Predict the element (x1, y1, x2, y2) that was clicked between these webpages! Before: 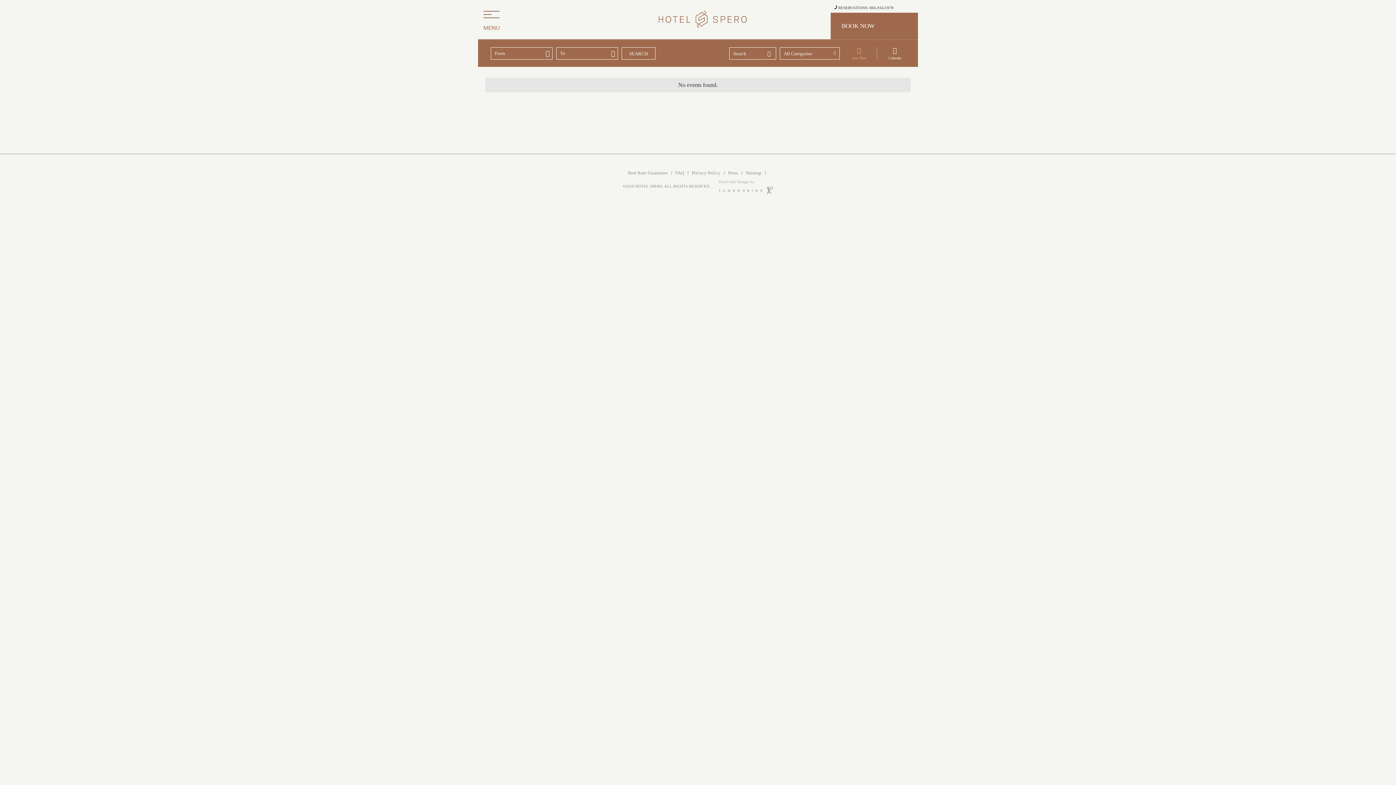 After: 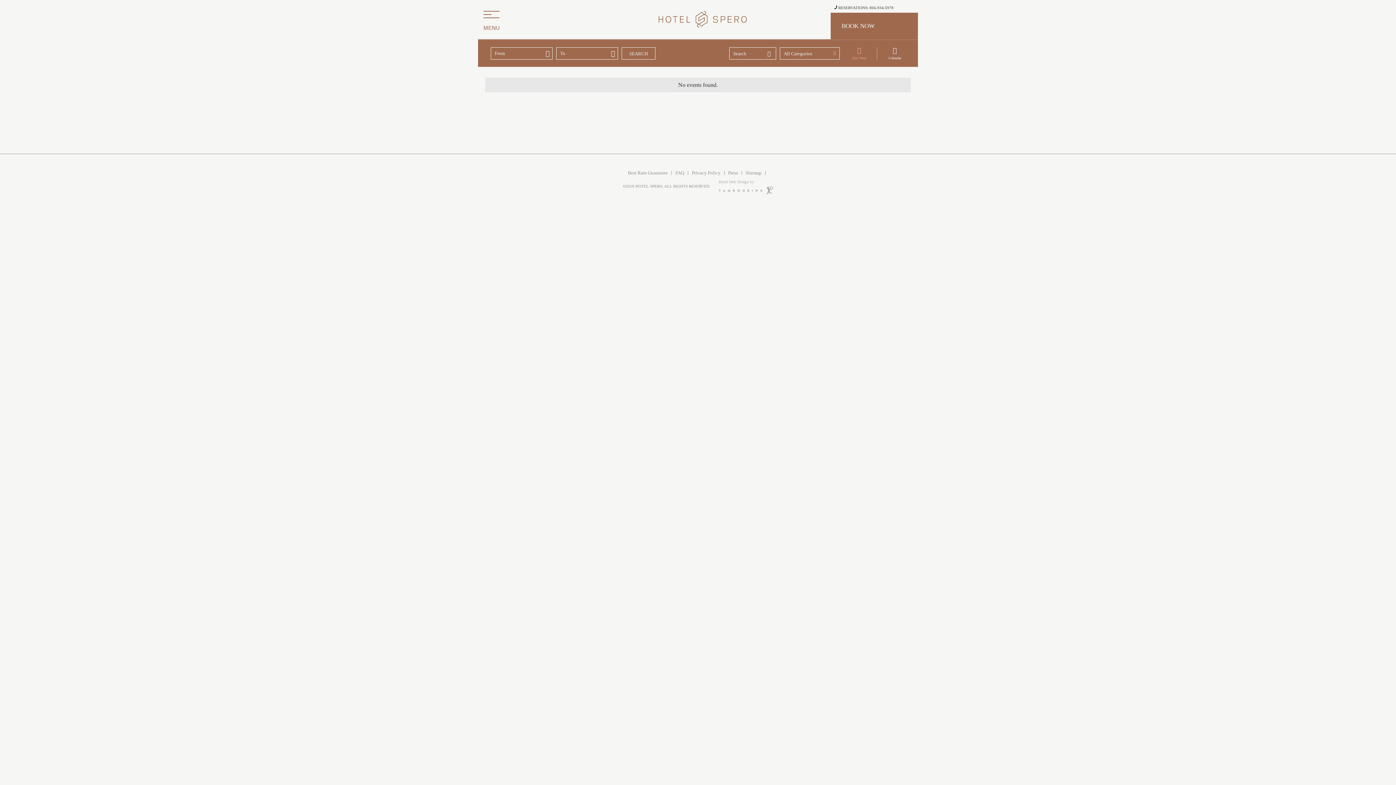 Action: label: Press bbox: (728, 170, 738, 175)